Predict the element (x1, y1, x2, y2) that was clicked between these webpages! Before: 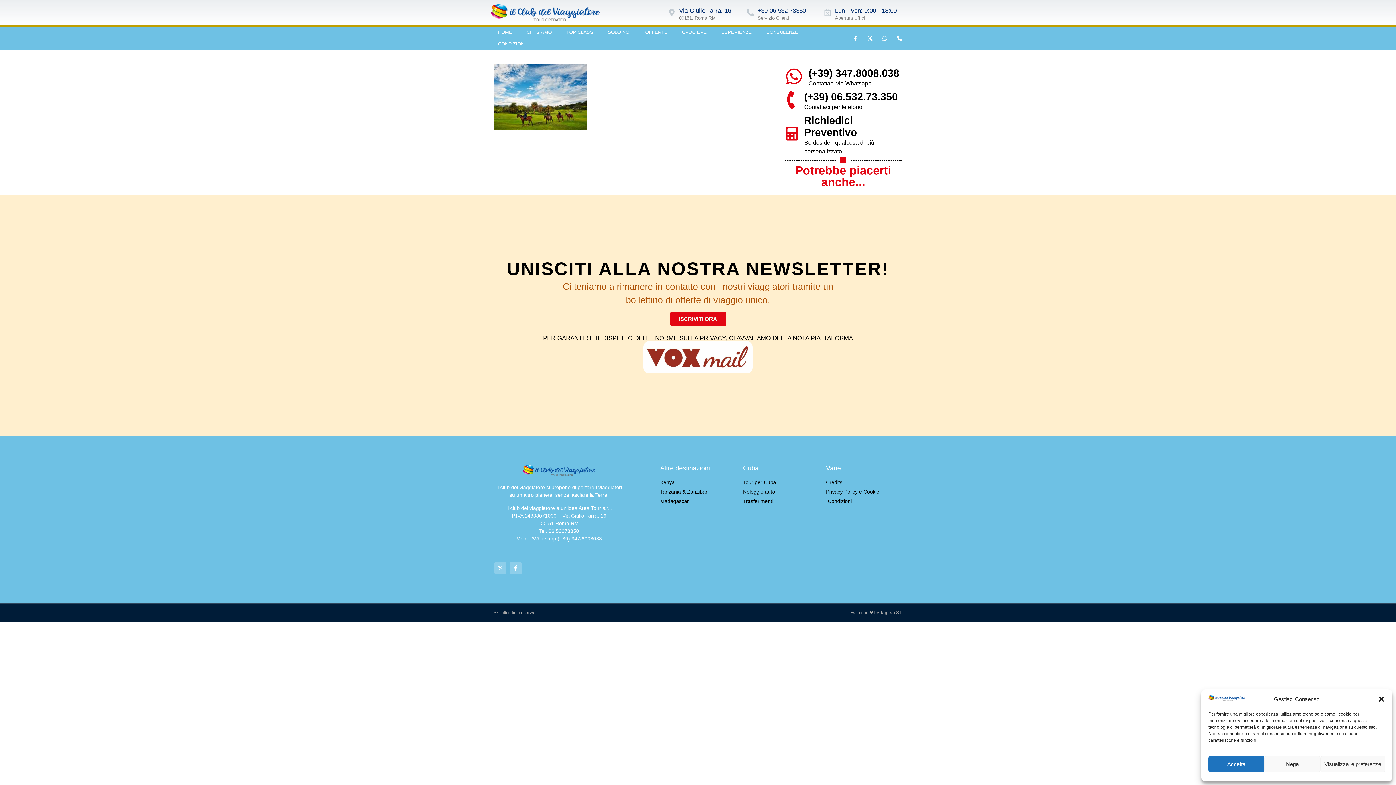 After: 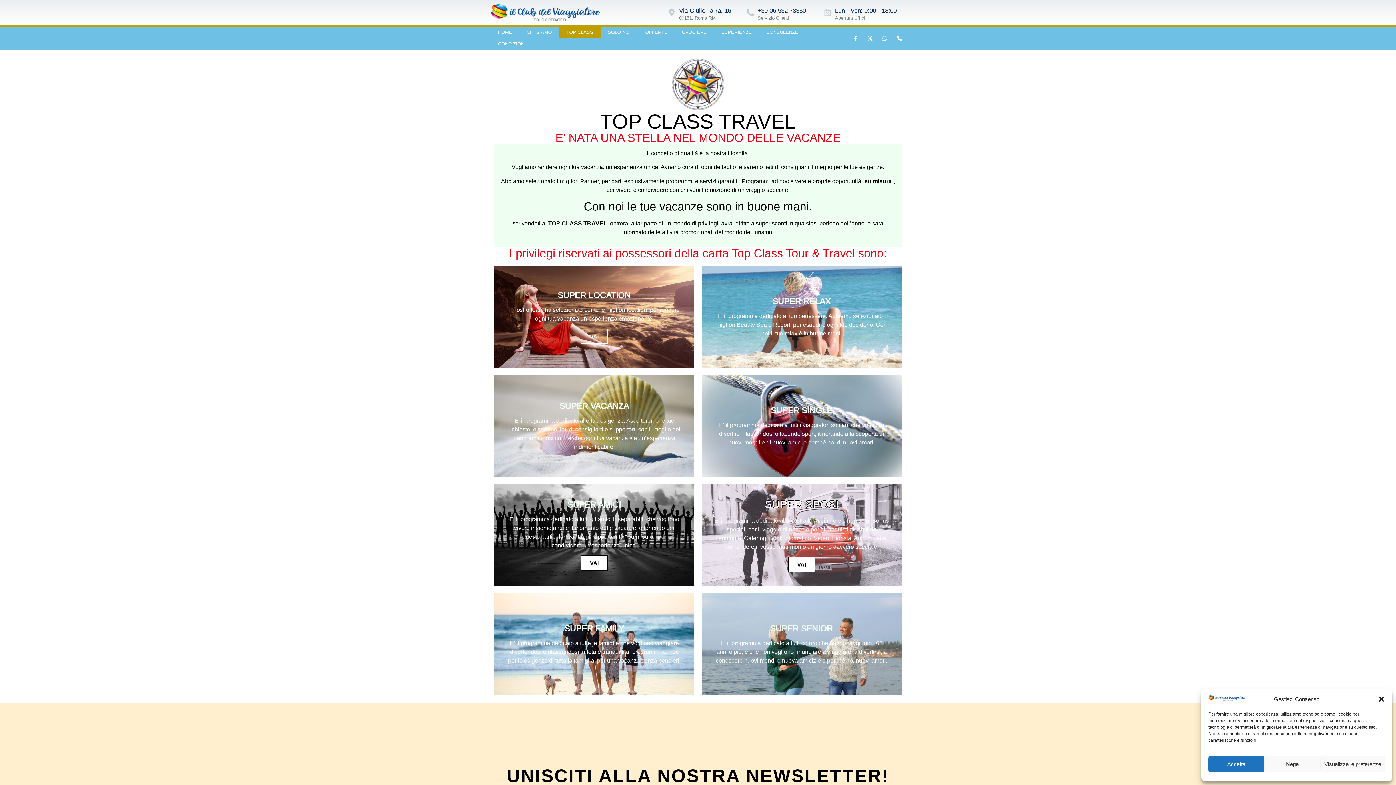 Action: bbox: (559, 26, 600, 38) label: TOP CLASS